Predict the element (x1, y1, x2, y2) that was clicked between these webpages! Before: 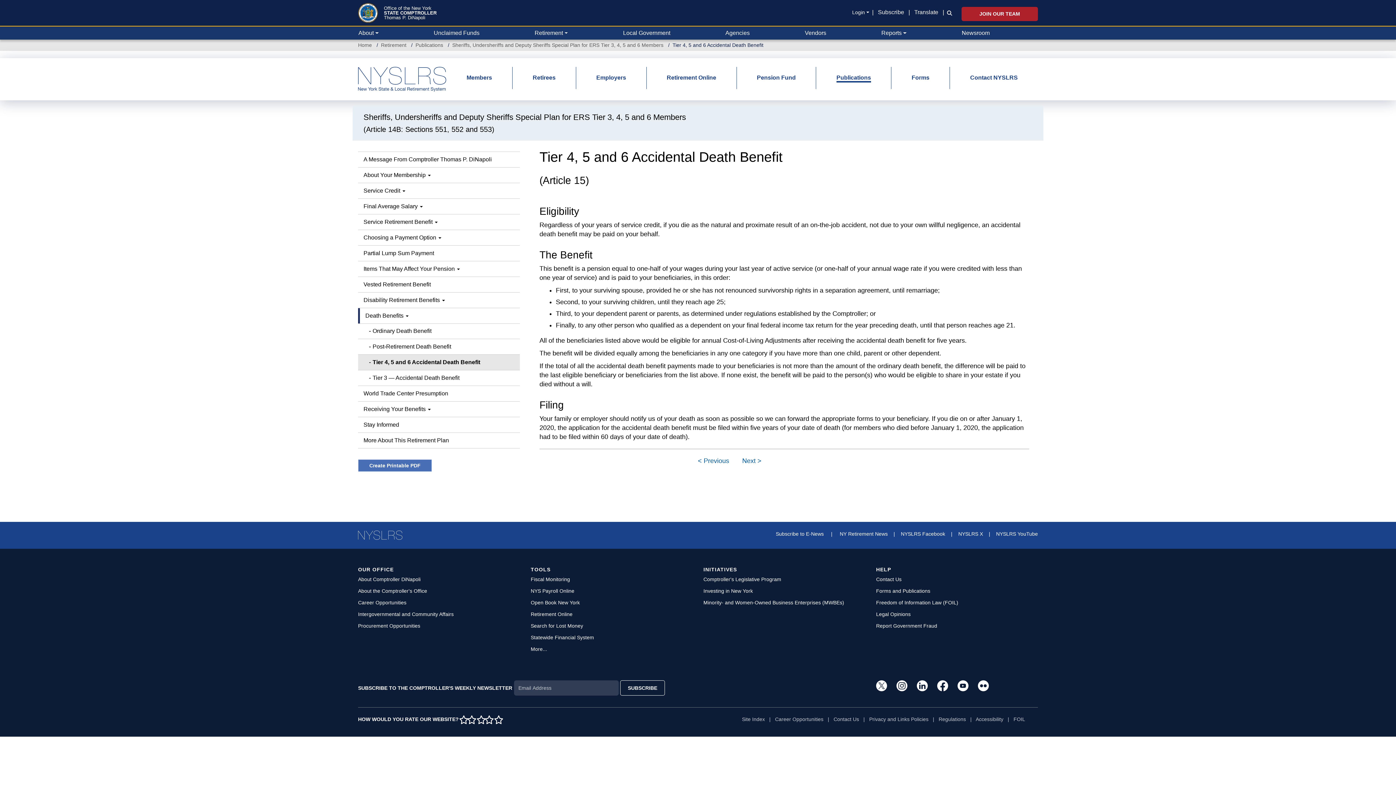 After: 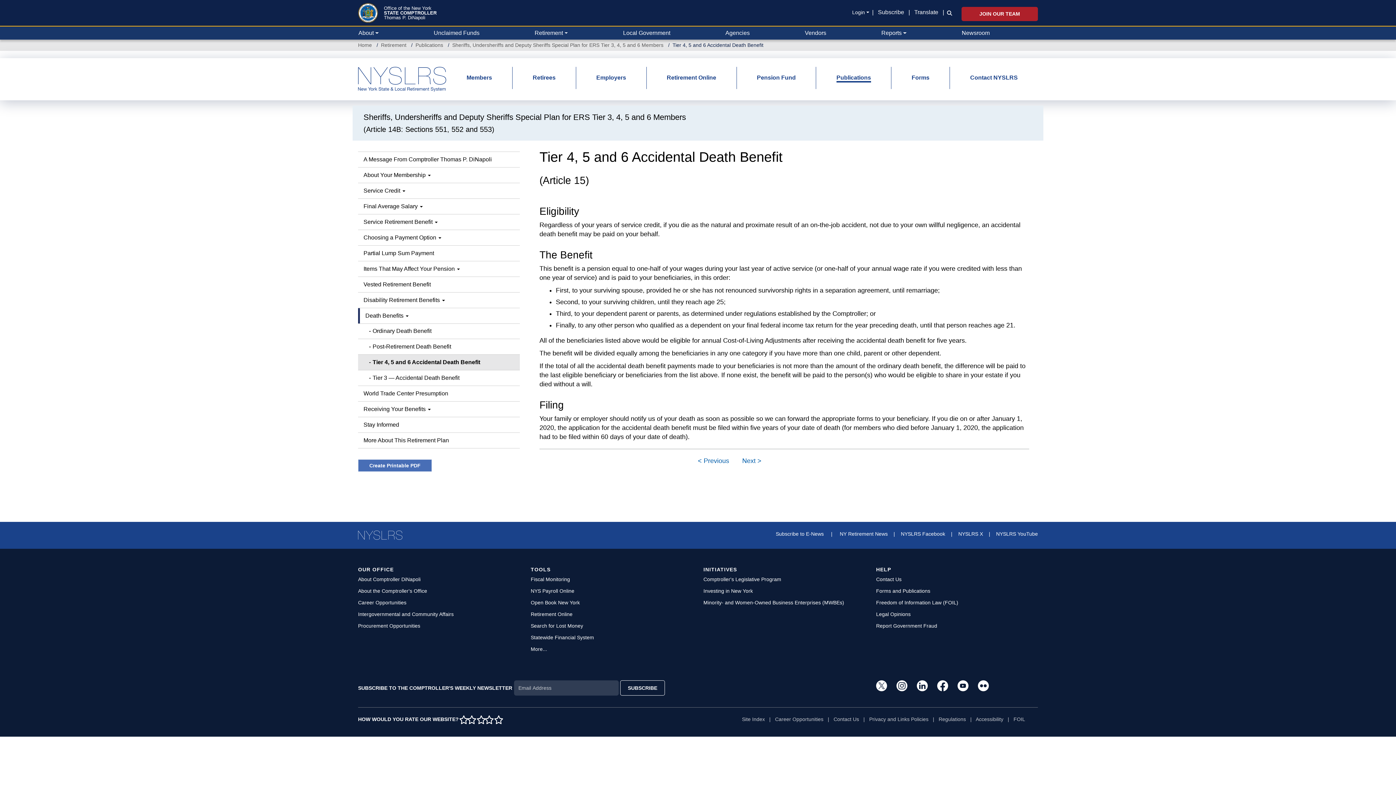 Action: bbox: (358, 354, 520, 370) label: Tier 4, 5 and 6 Accidental Death Benefit